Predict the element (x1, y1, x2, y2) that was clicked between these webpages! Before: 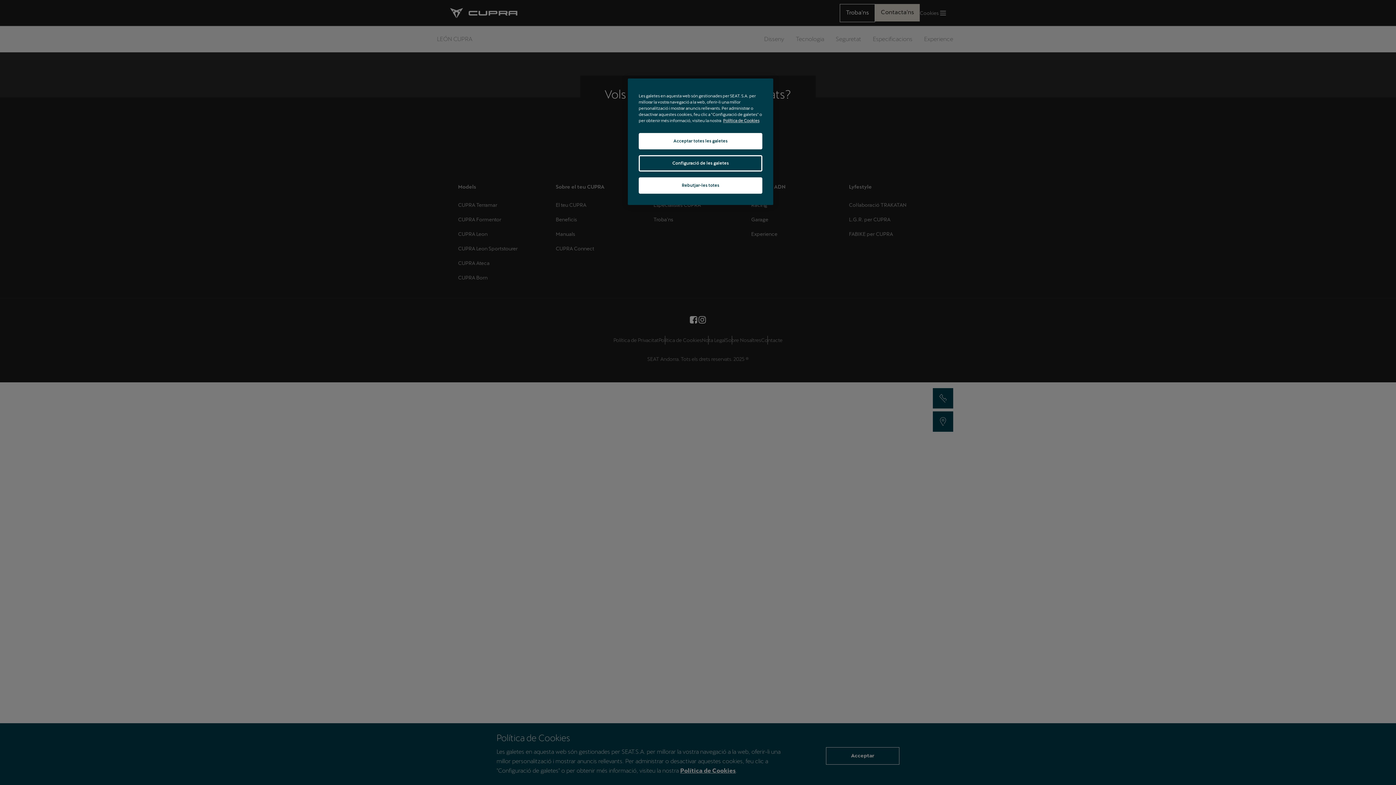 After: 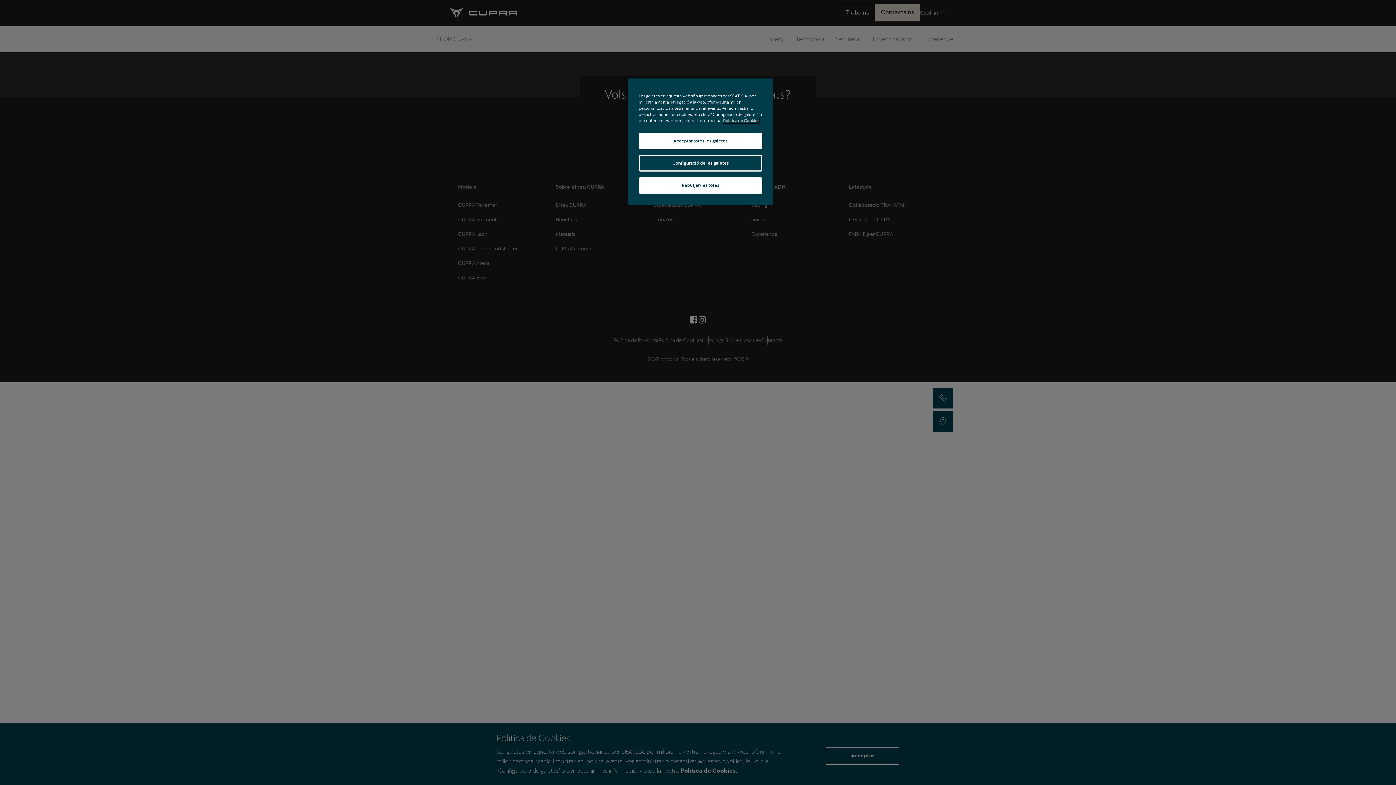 Action: label: Més informació sobre la teva privacitat, obre en una pestanya nova bbox: (723, 118, 759, 123)